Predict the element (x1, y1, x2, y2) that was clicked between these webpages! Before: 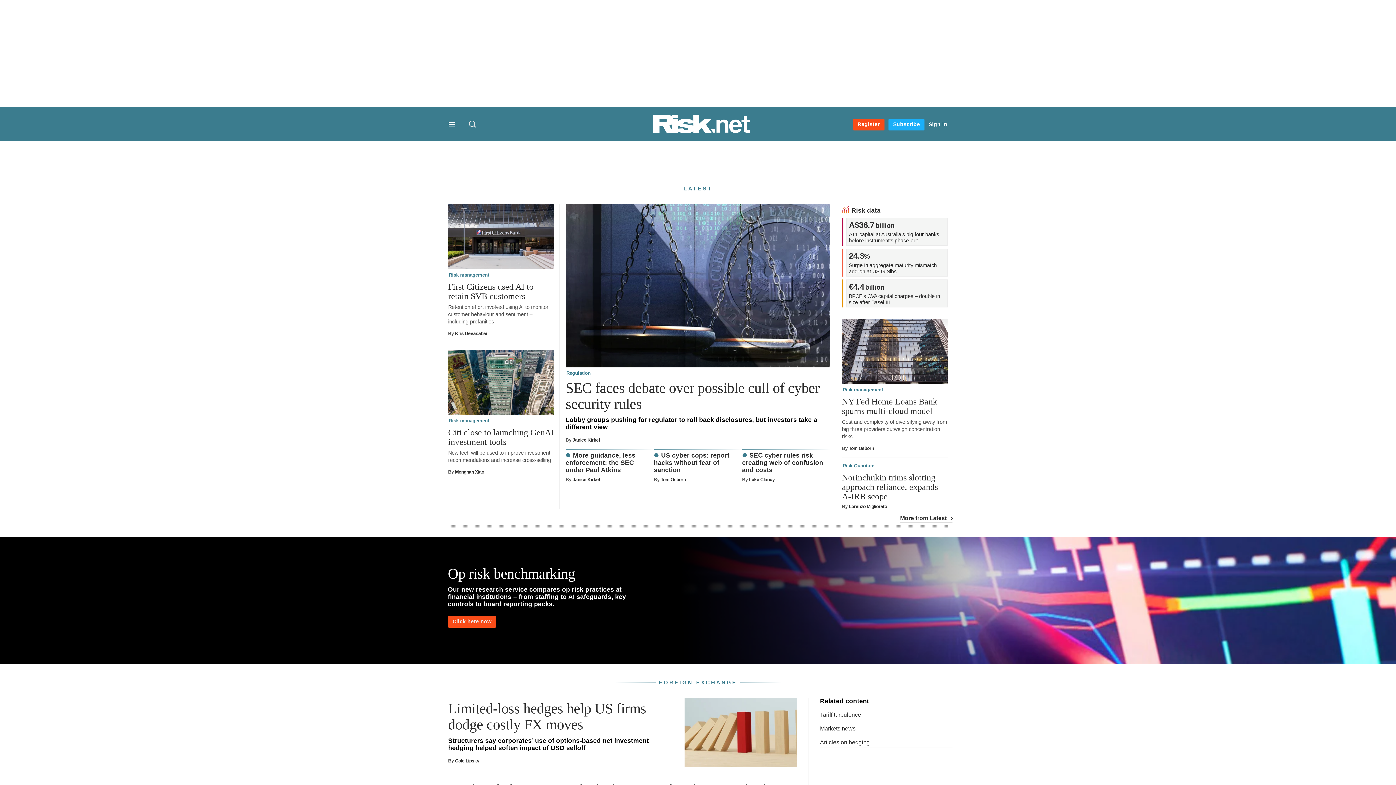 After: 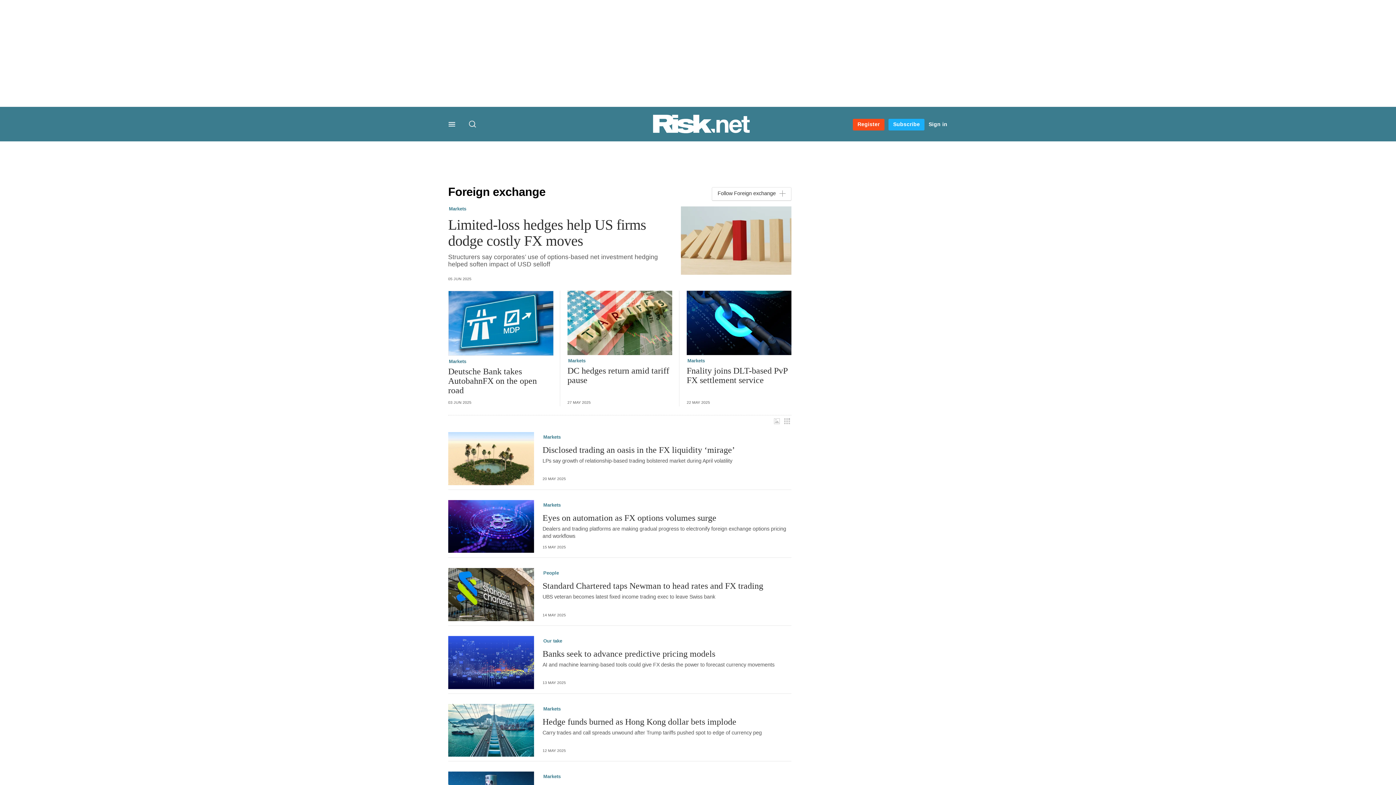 Action: label: FOREIGN EXCHANGE bbox: (659, 679, 737, 686)